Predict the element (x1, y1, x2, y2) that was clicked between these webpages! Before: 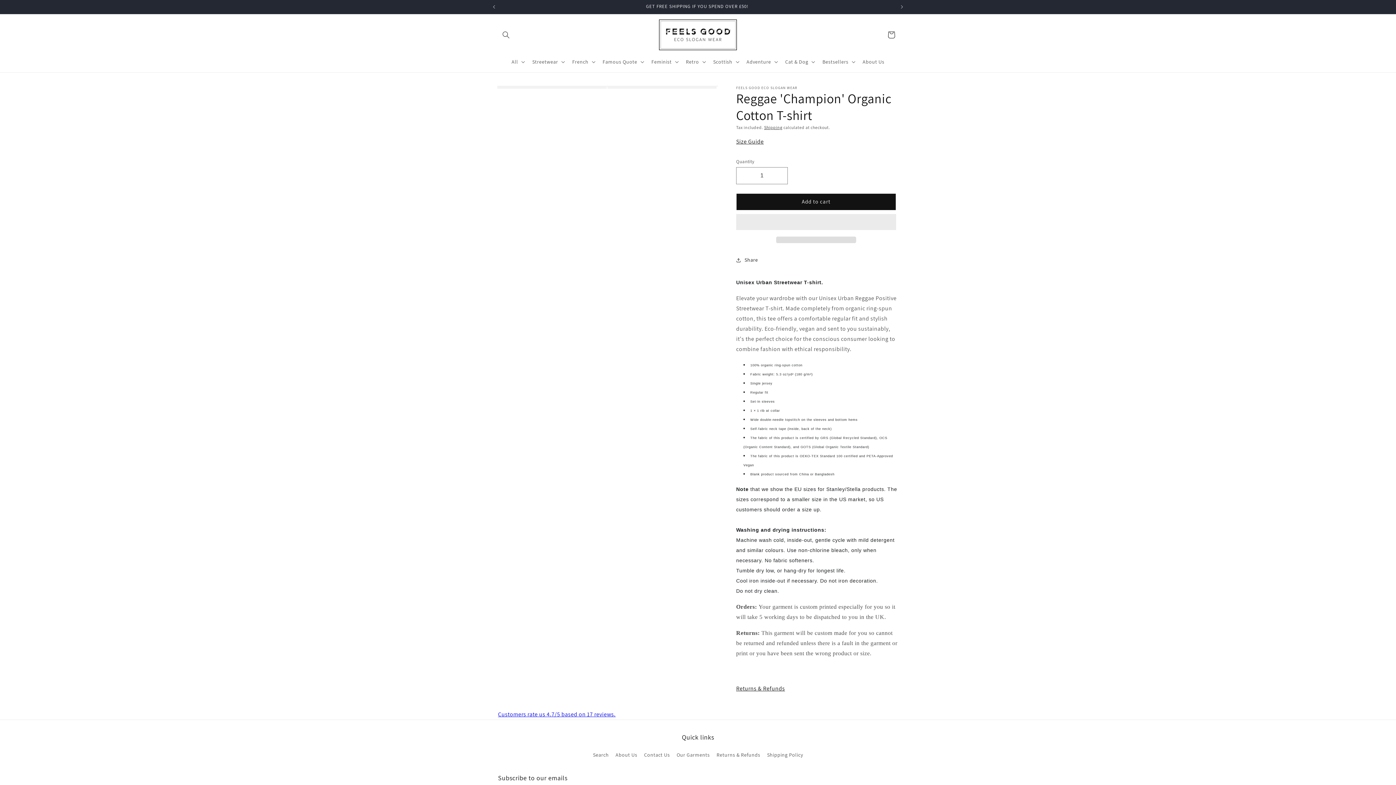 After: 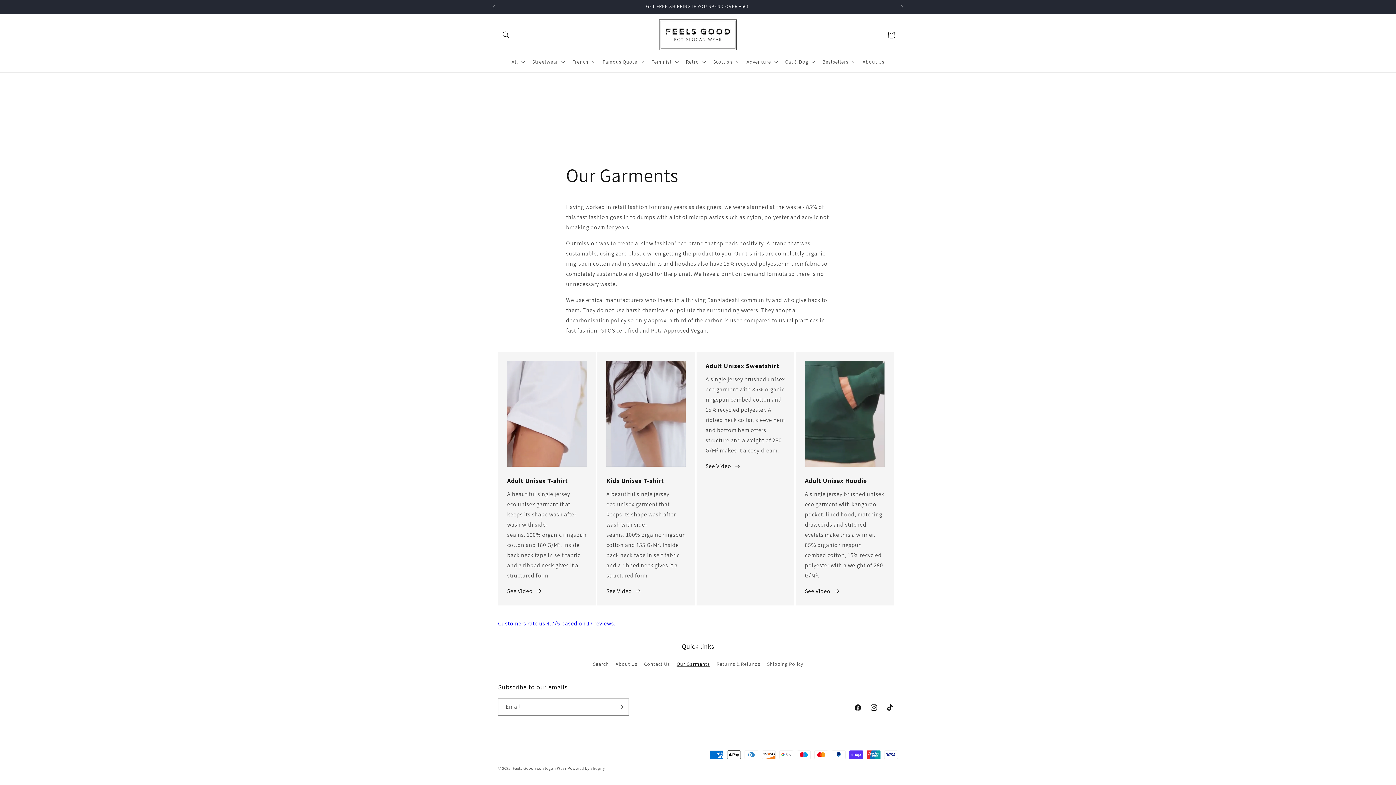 Action: bbox: (676, 748, 710, 761) label: Our Garments